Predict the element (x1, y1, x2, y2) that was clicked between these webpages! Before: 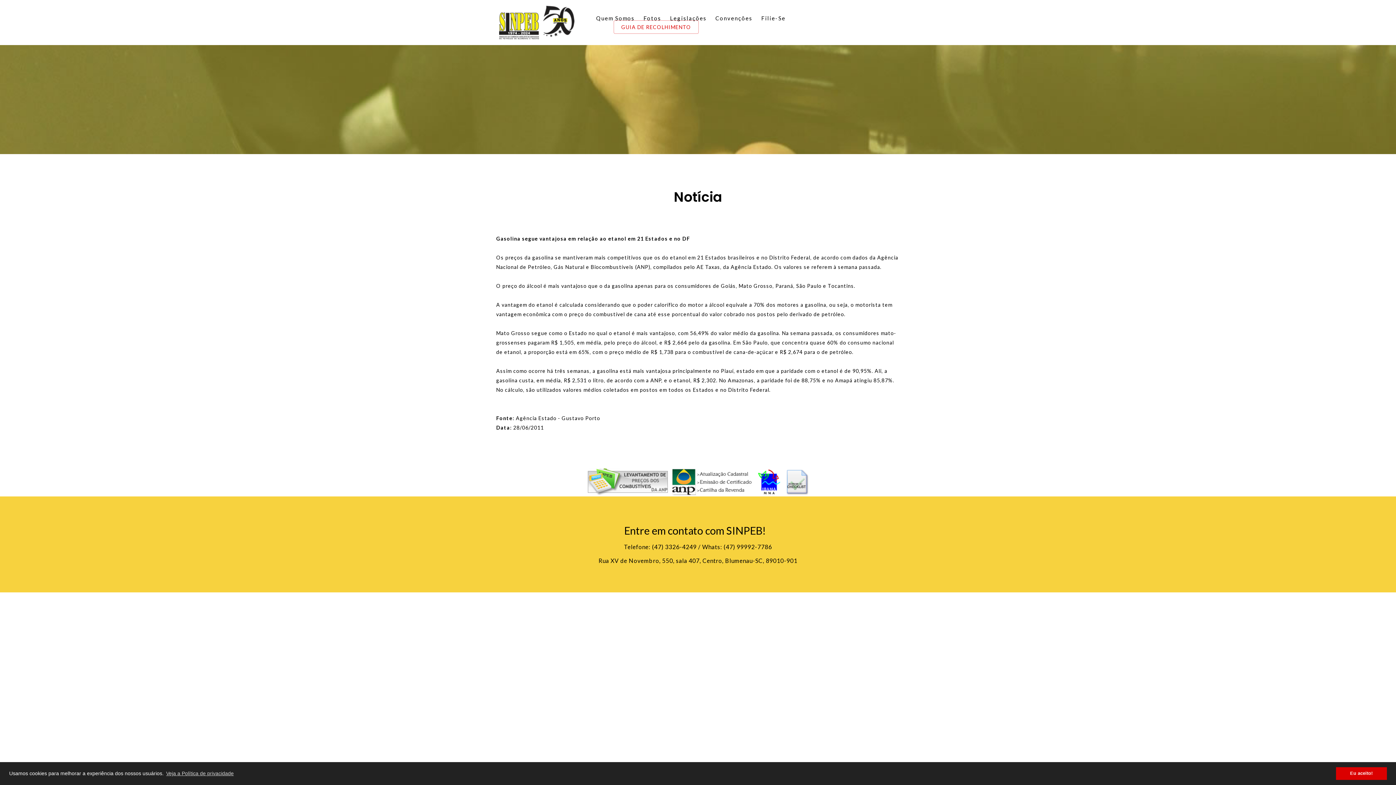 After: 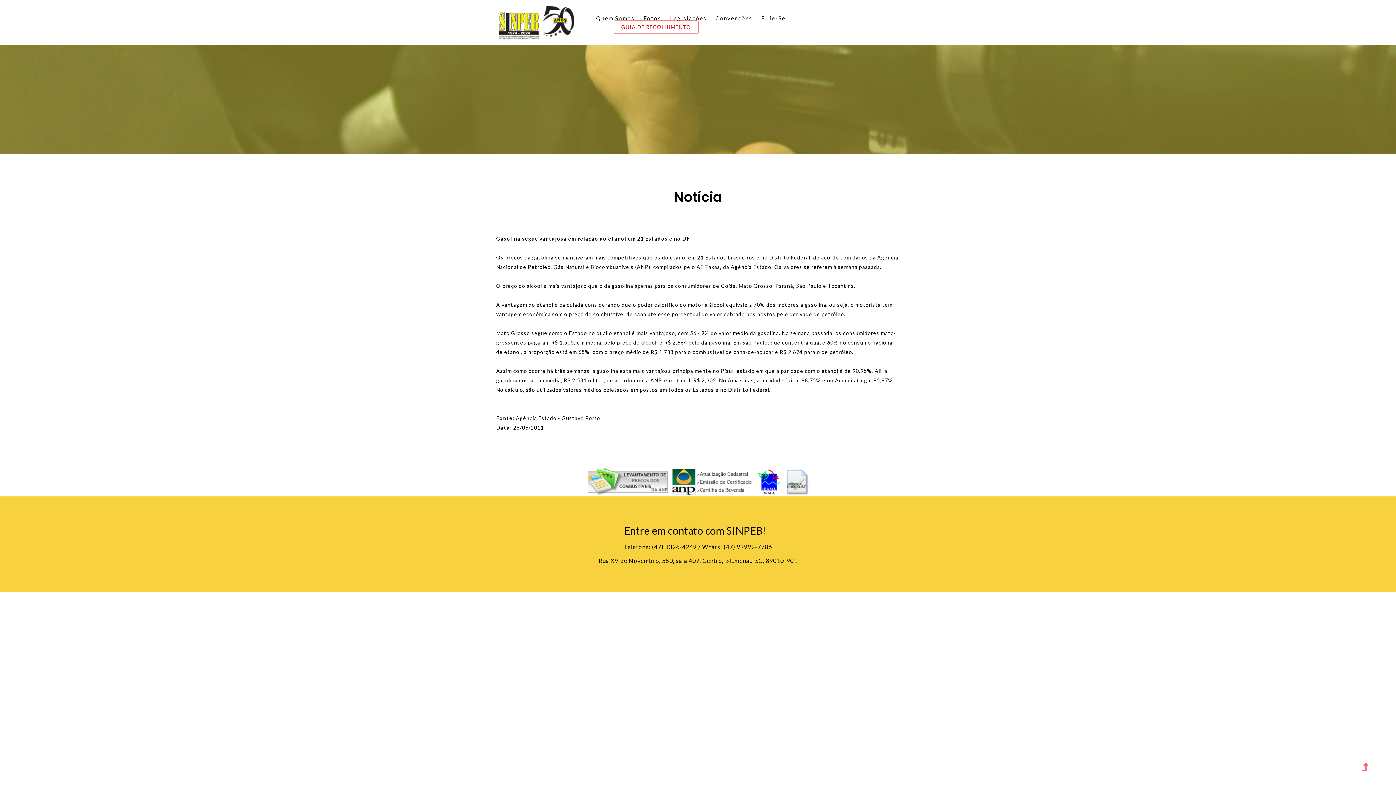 Action: bbox: (1336, 767, 1387, 780) label: dismiss cookie message